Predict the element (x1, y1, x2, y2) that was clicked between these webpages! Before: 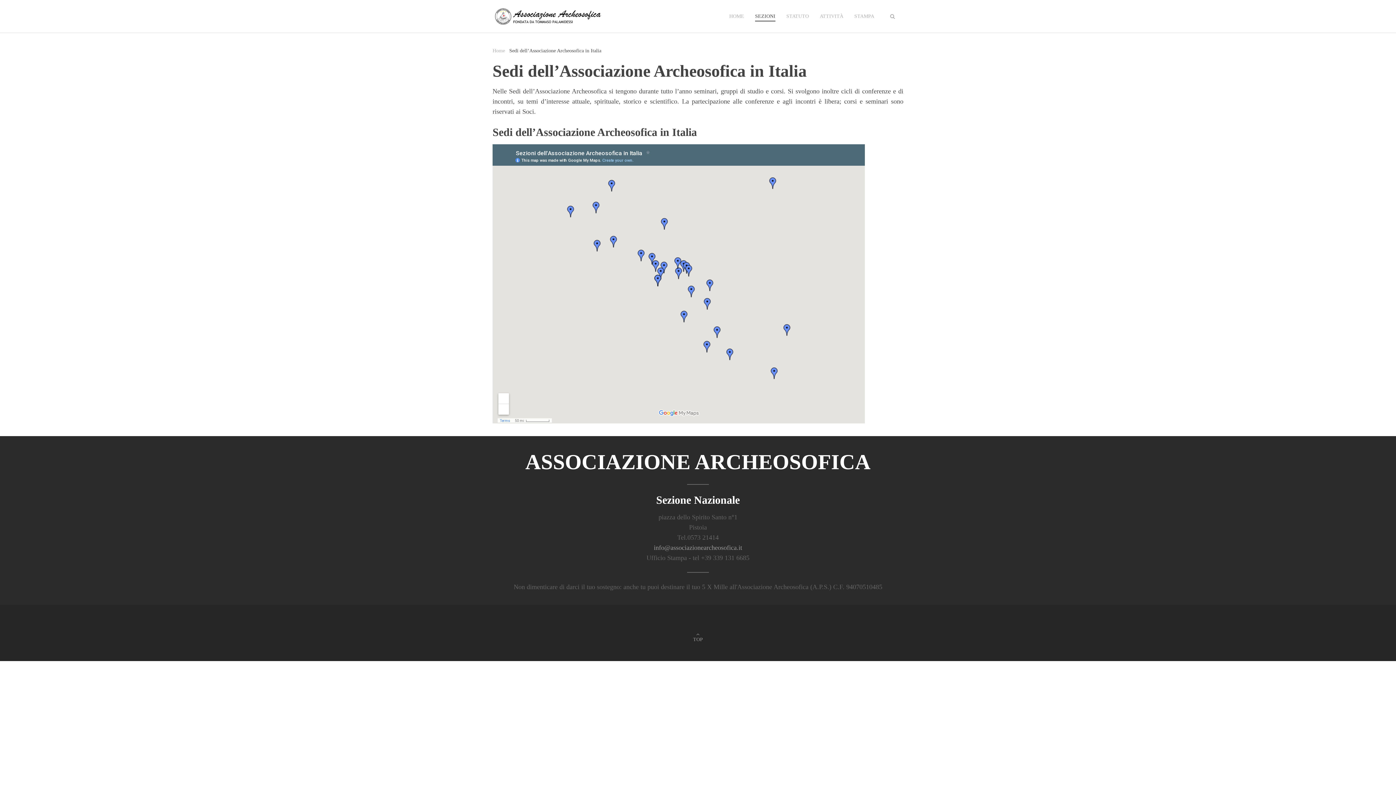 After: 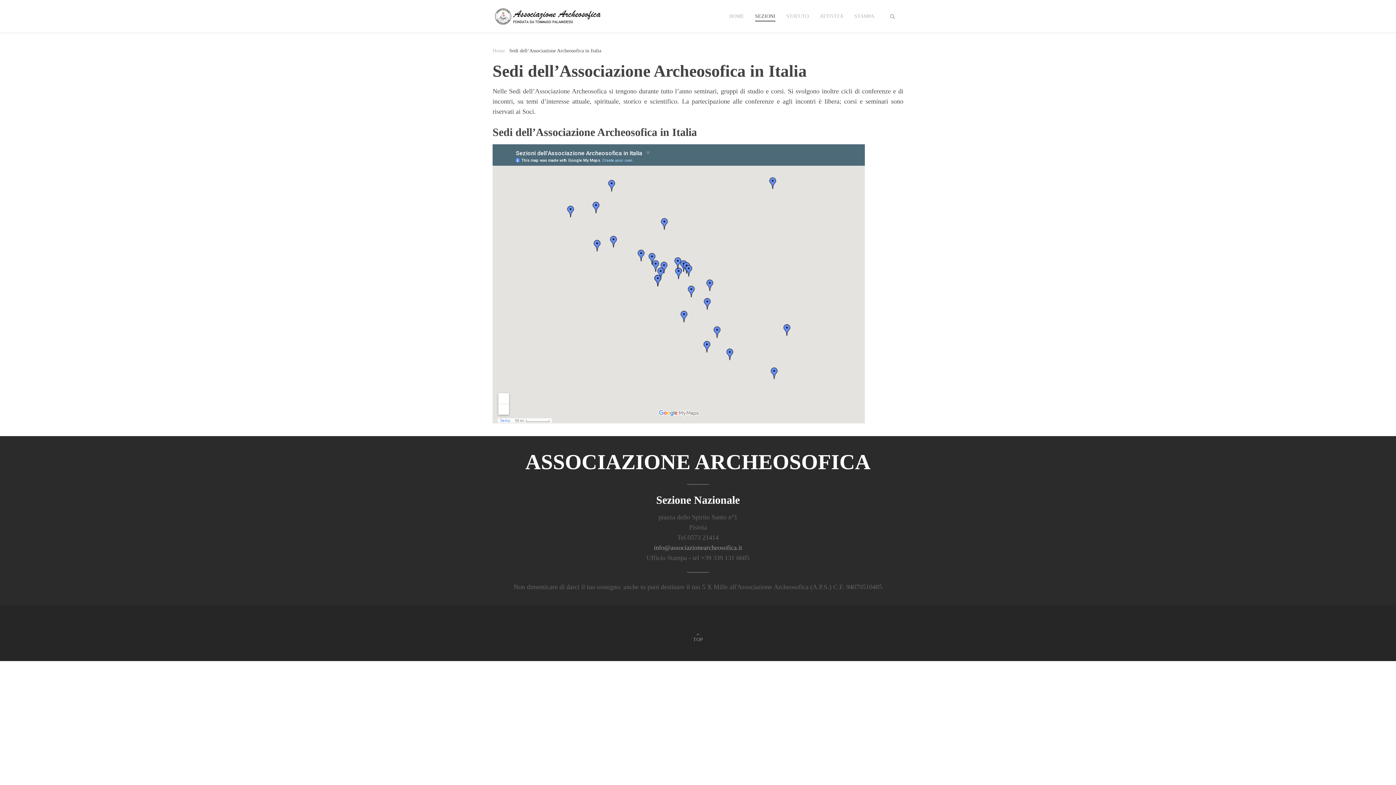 Action: label: SEZIONI bbox: (755, 0, 775, 32)